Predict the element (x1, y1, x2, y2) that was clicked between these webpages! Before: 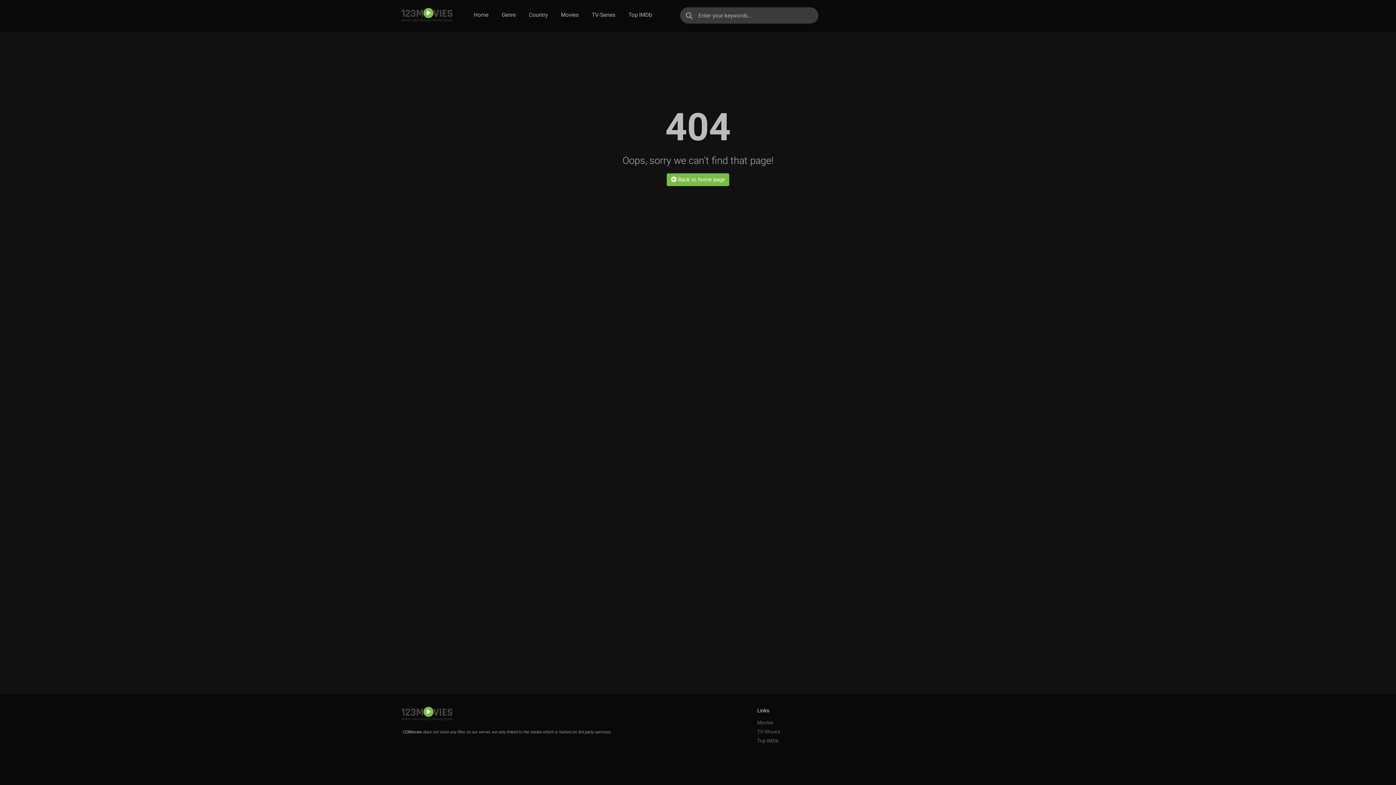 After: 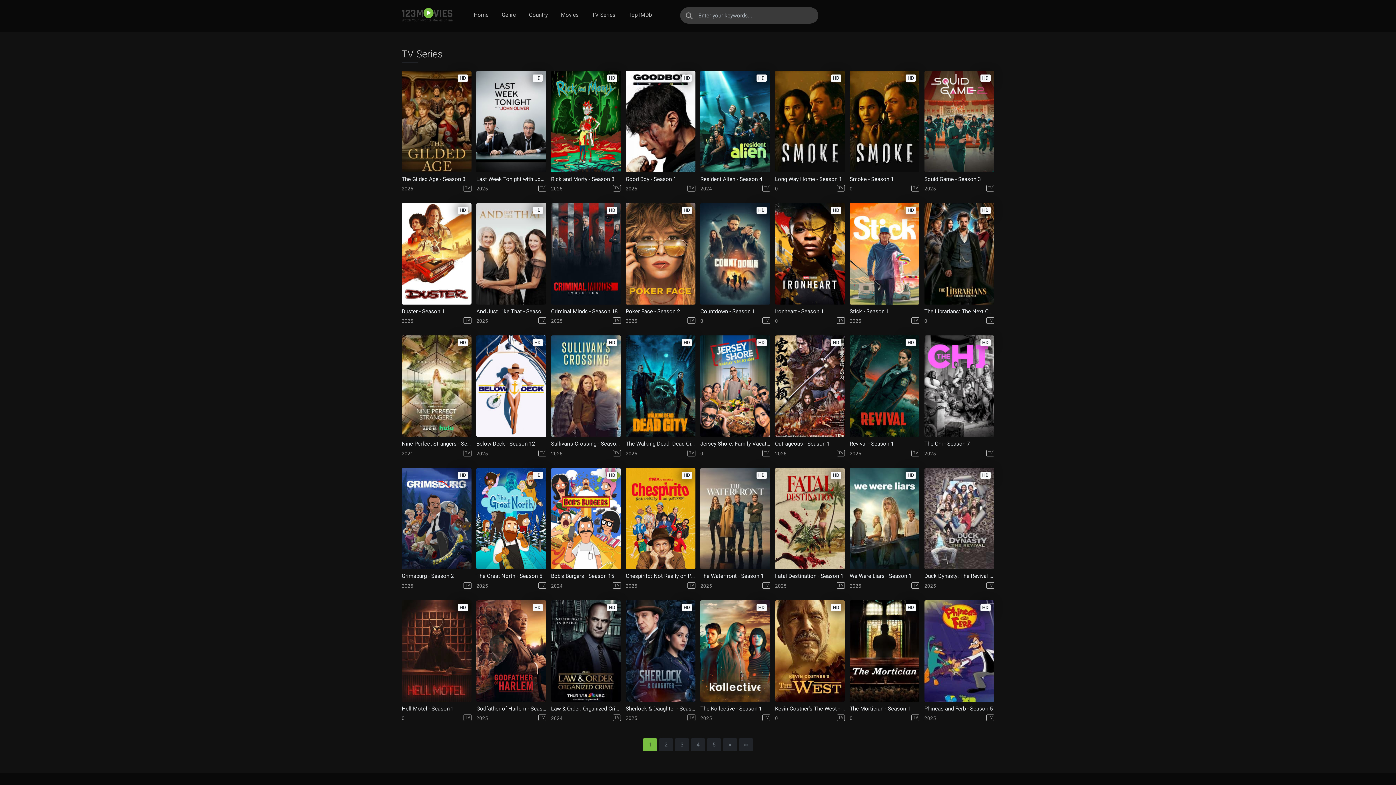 Action: bbox: (589, 7, 618, 22) label: TV-Series